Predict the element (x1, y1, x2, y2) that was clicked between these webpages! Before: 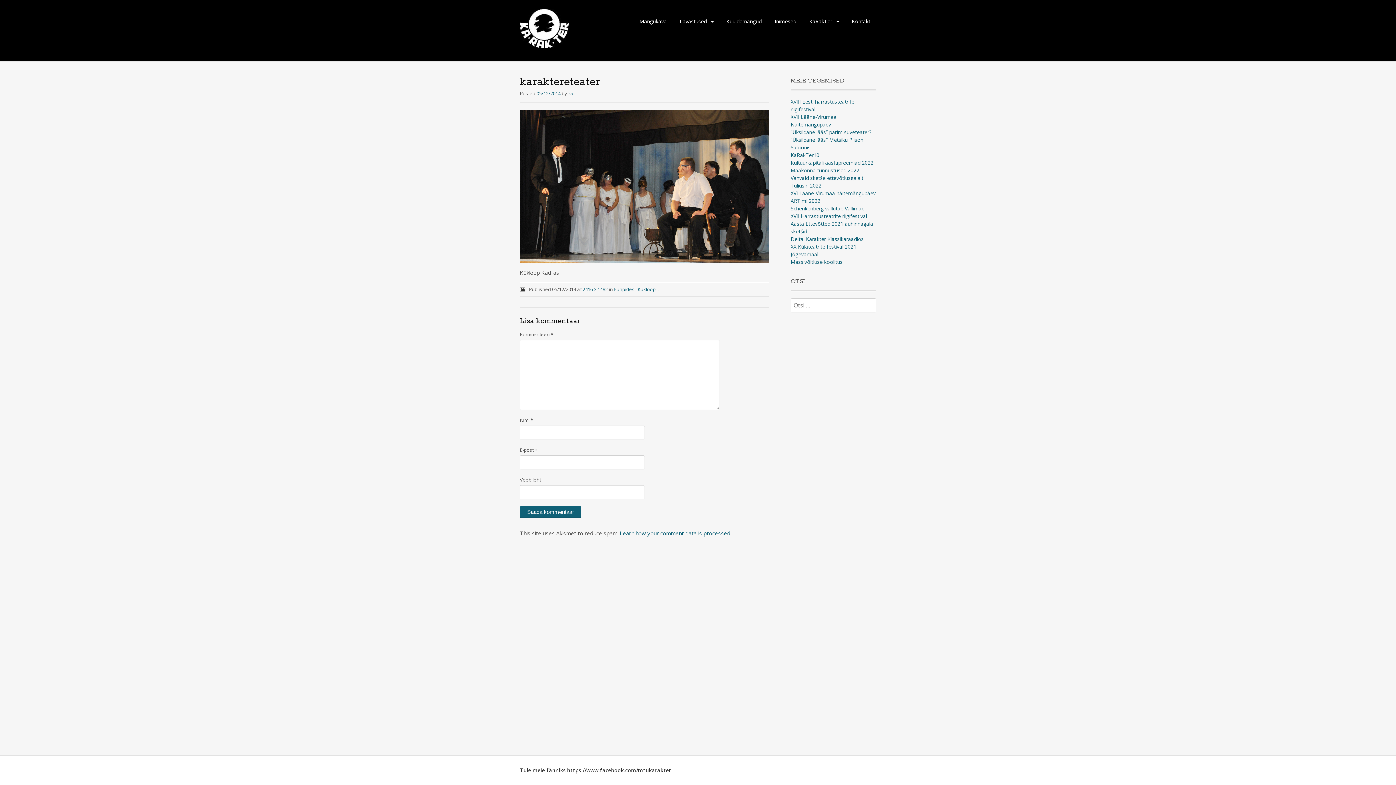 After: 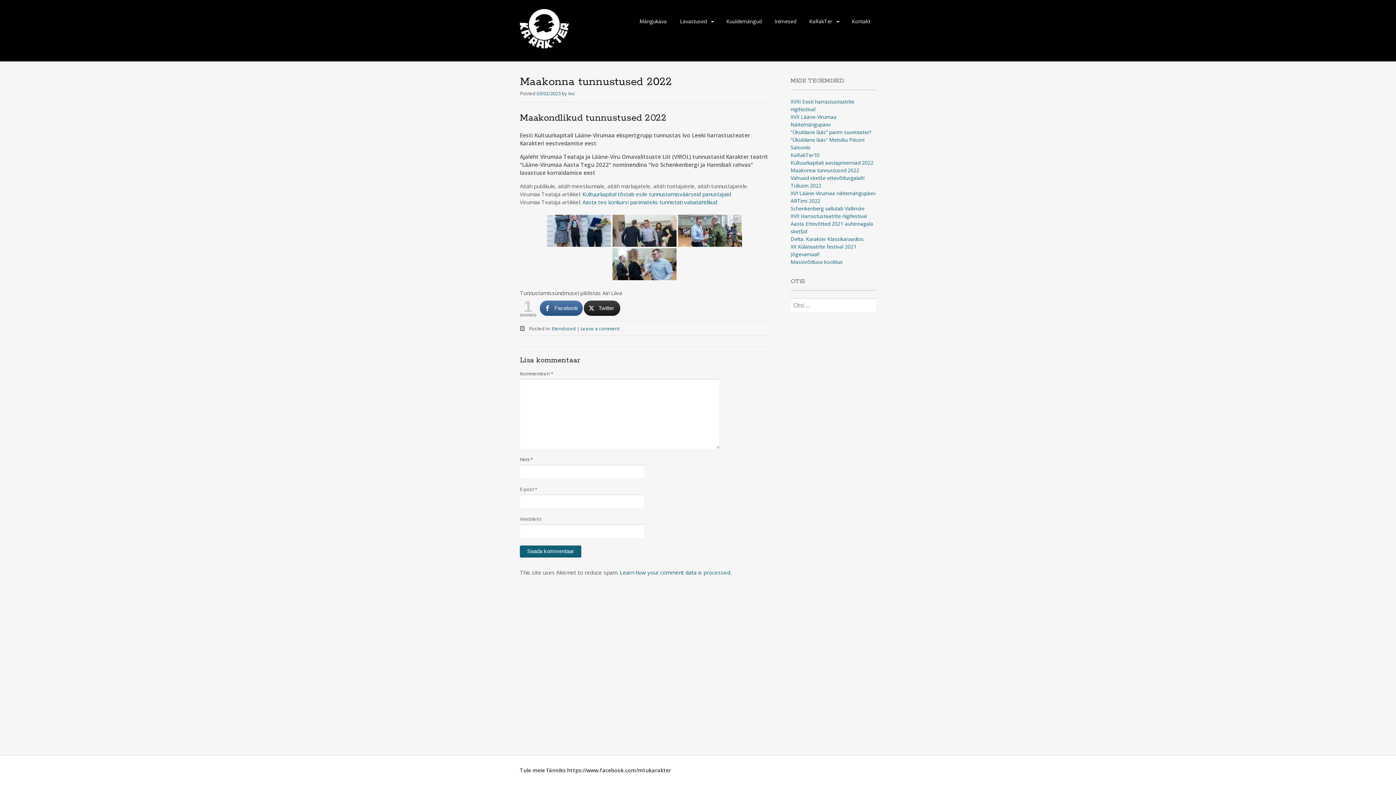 Action: bbox: (790, 166, 859, 173) label: Maakonna tunnustused 2022